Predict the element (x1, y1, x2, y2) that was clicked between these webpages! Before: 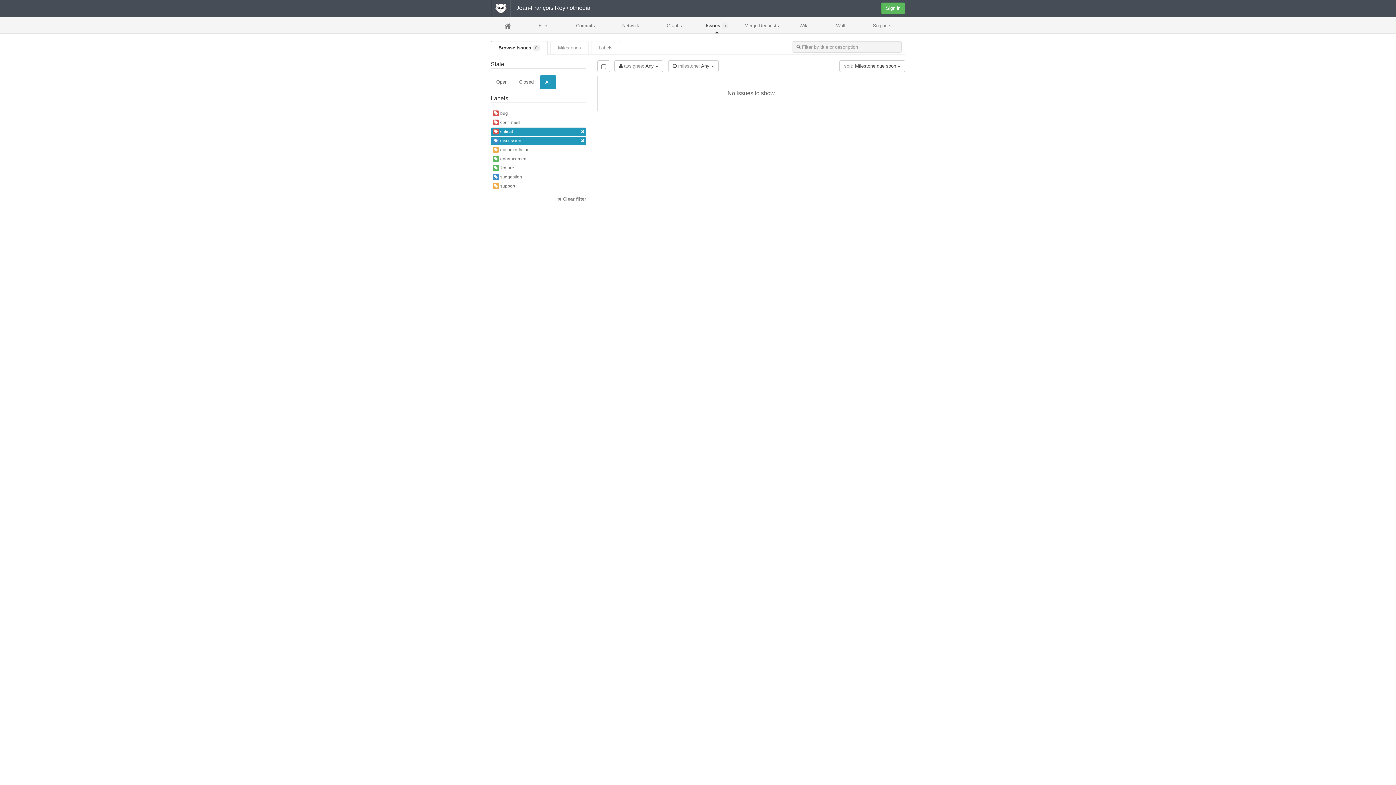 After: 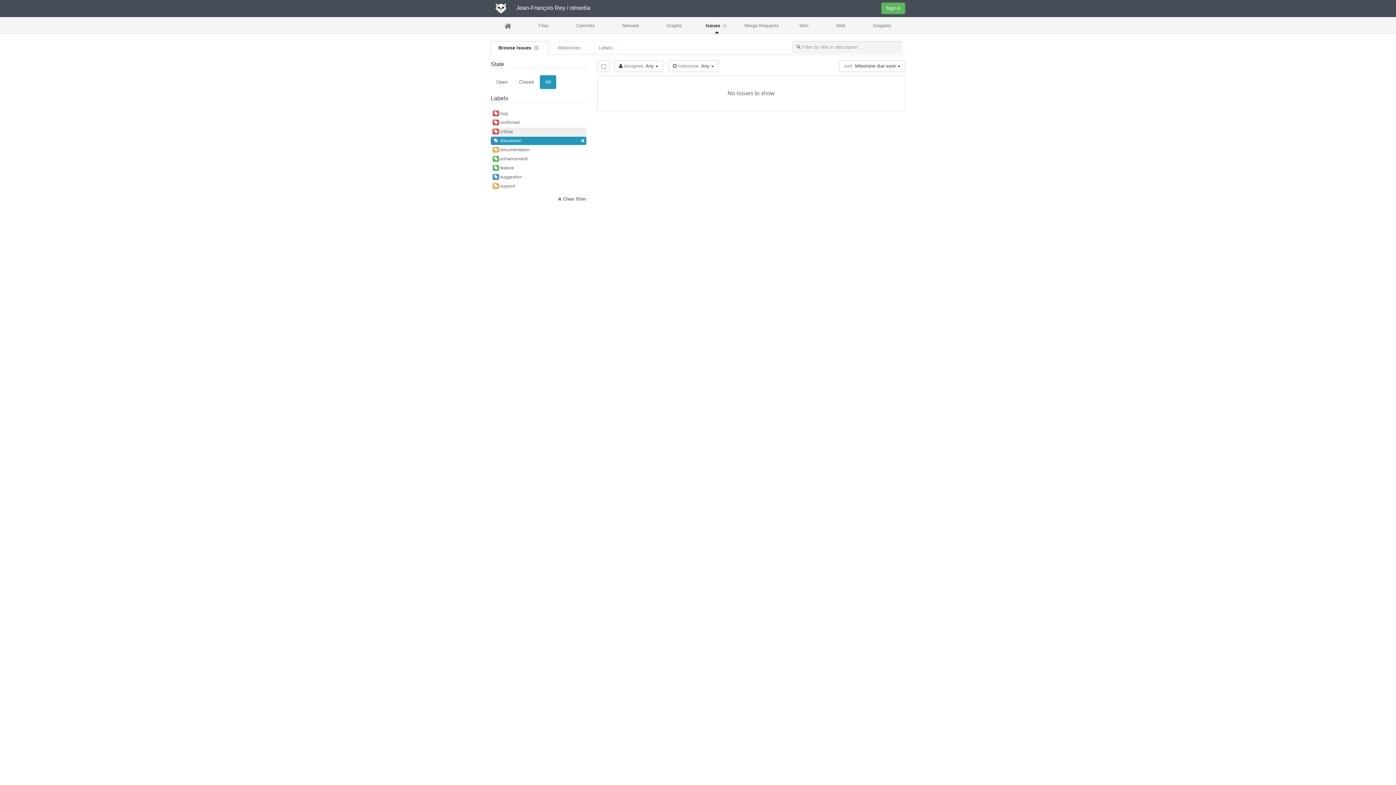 Action: bbox: (490, 127, 586, 136) label:  critical